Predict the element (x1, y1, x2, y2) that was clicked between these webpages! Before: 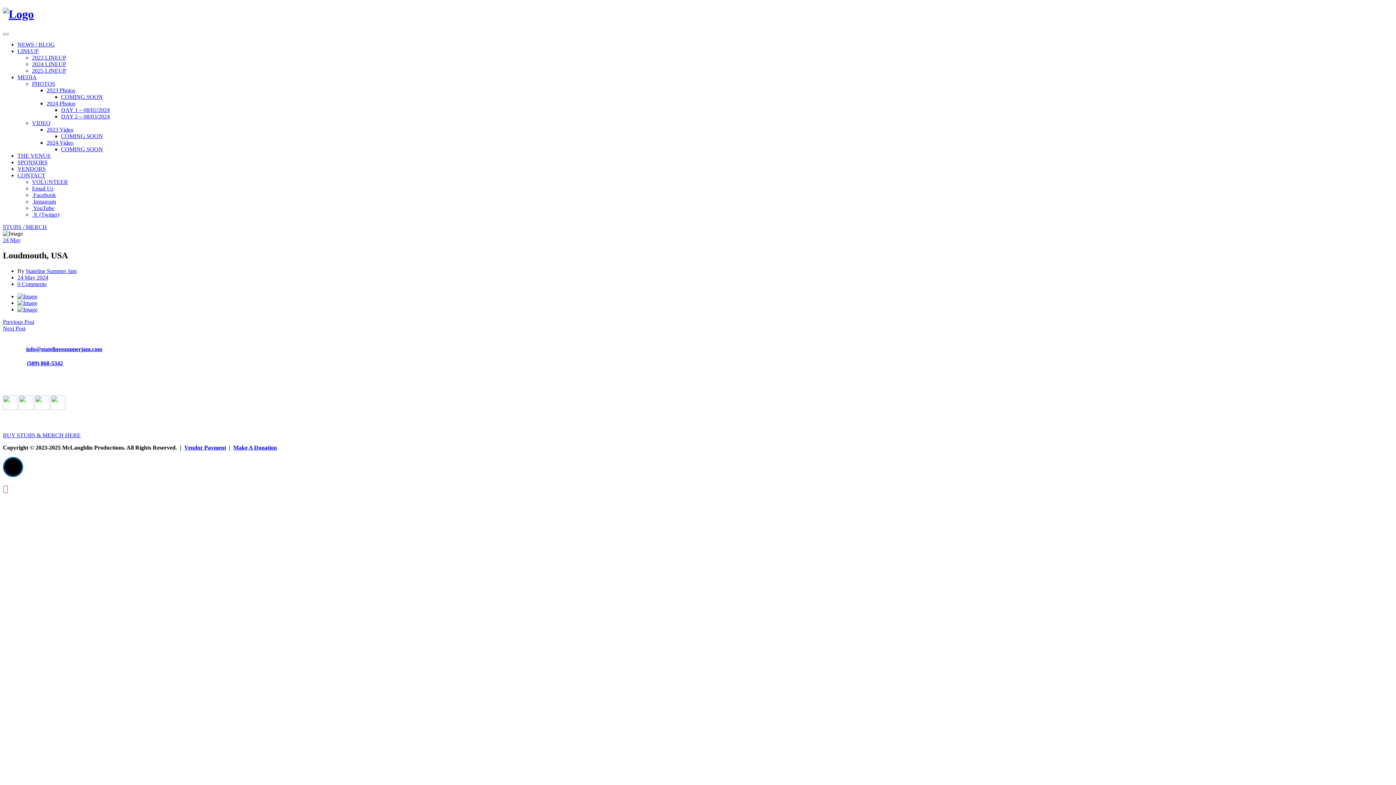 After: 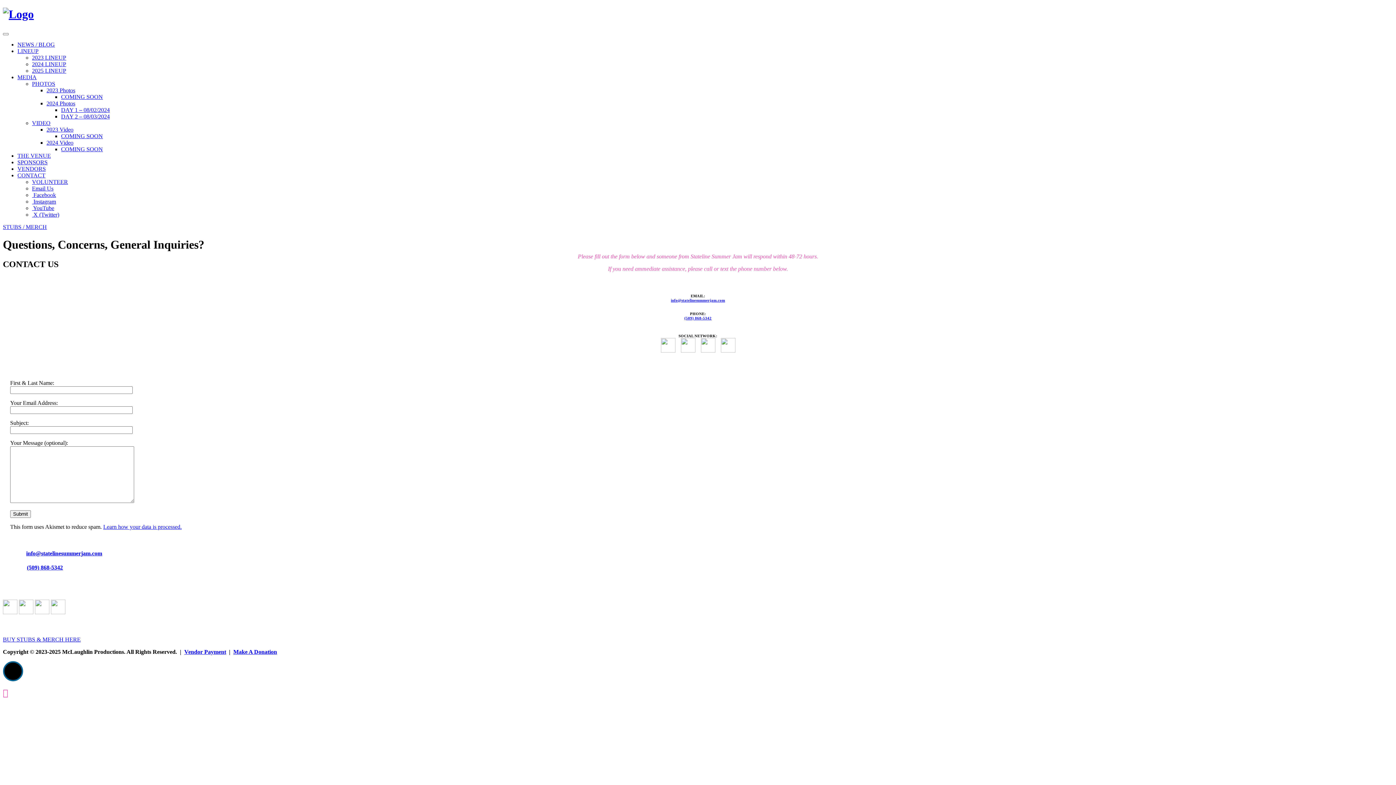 Action: bbox: (32, 185, 53, 191) label: Email Us